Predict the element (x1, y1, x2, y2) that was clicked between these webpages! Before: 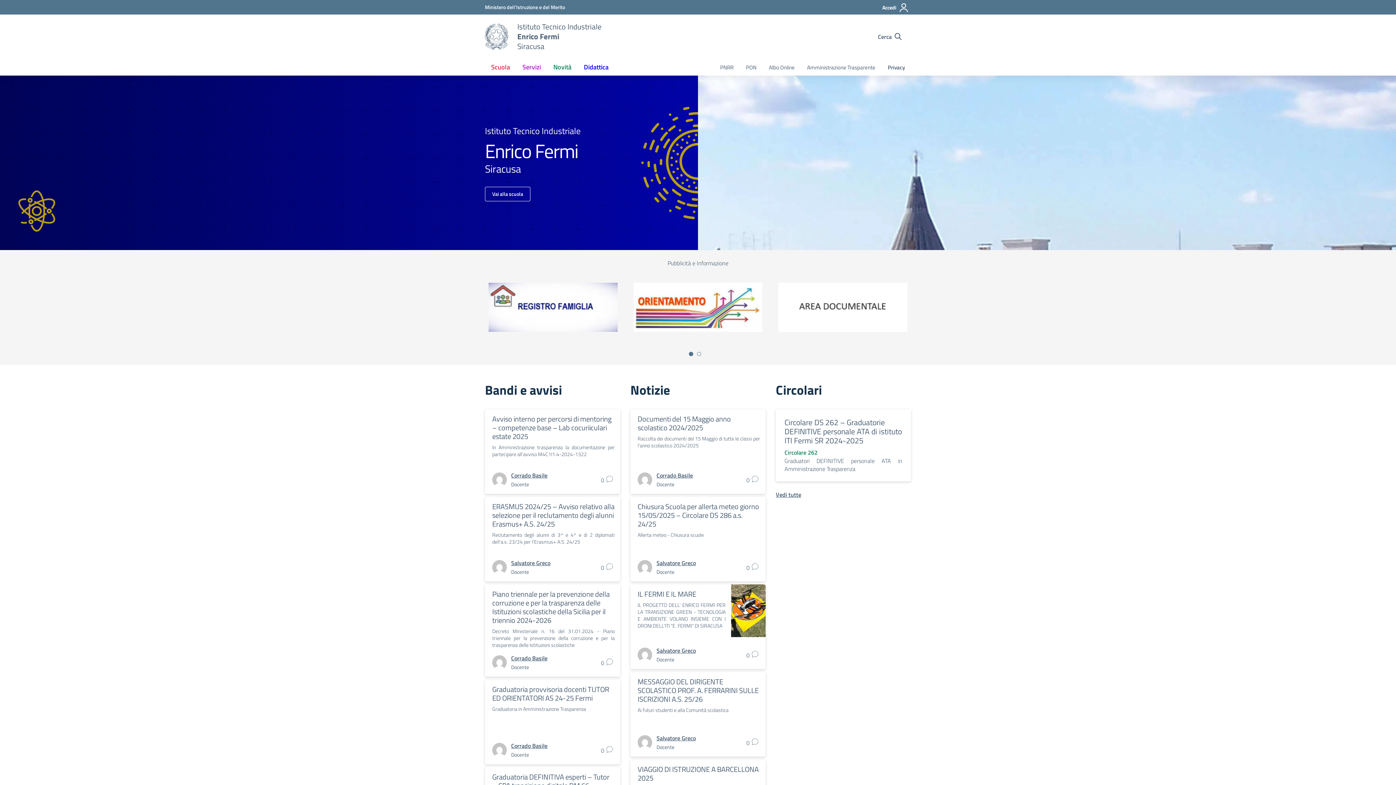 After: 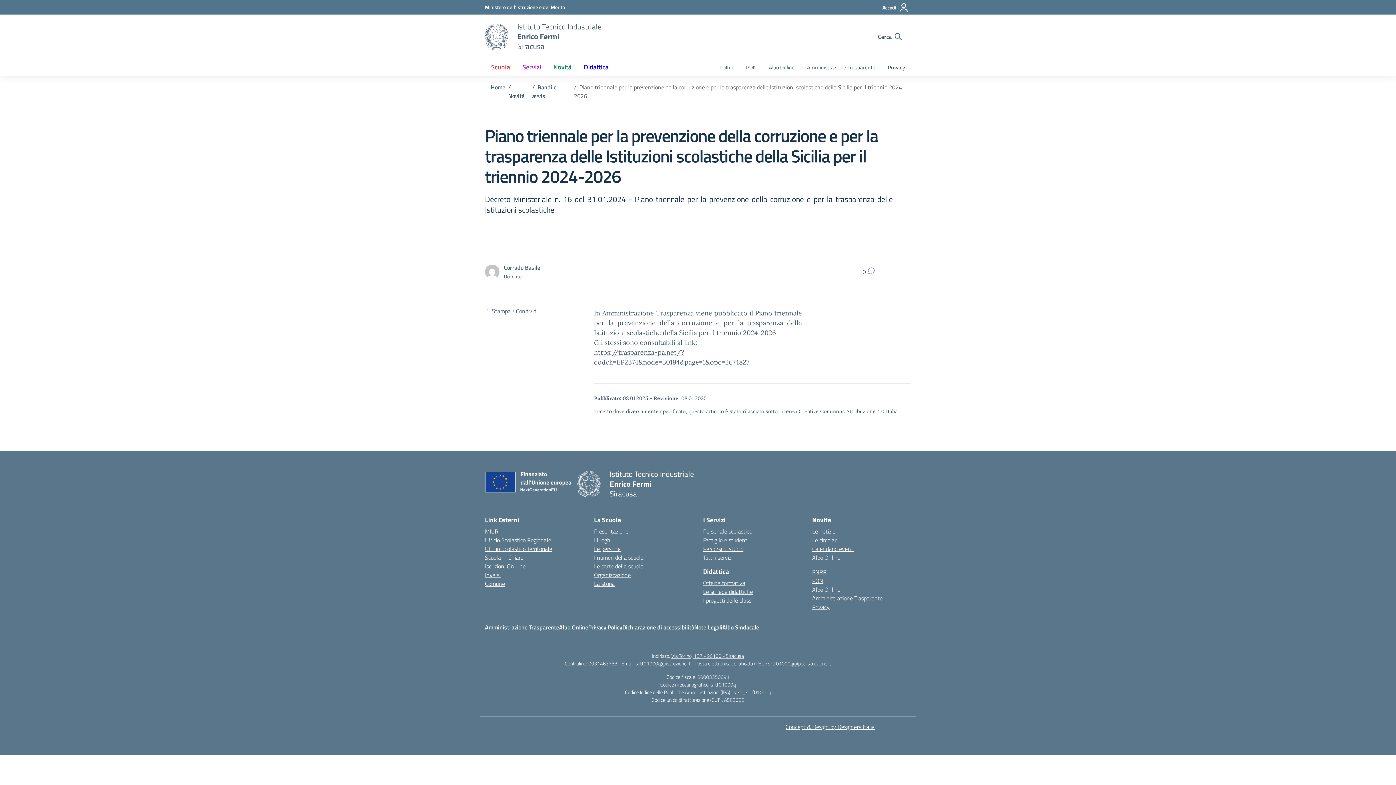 Action: bbox: (492, 588, 609, 626) label: Piano triennale per la prevenzione della corruzione e per la trasparenza delle Istituzioni scolastiche della Sicilia per il triennio 2024-2026